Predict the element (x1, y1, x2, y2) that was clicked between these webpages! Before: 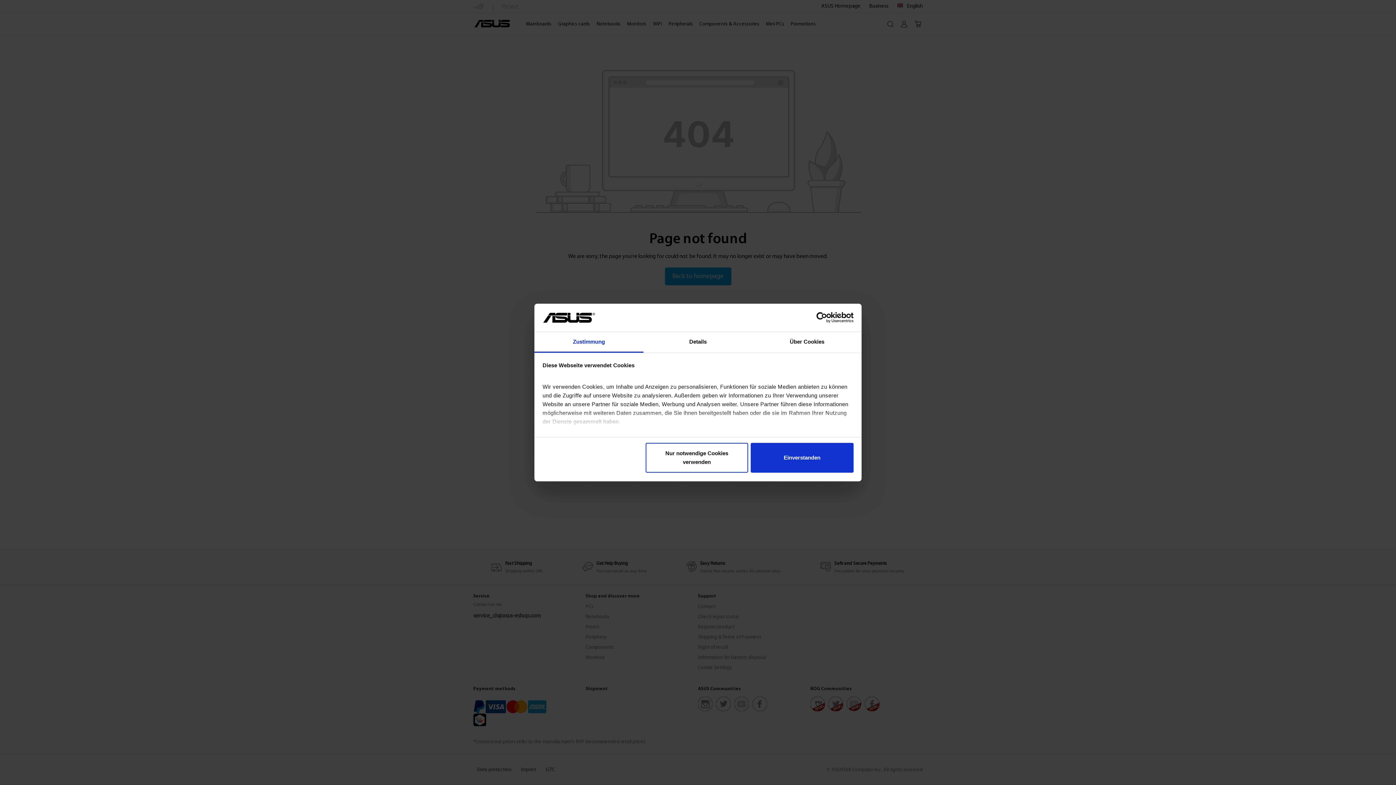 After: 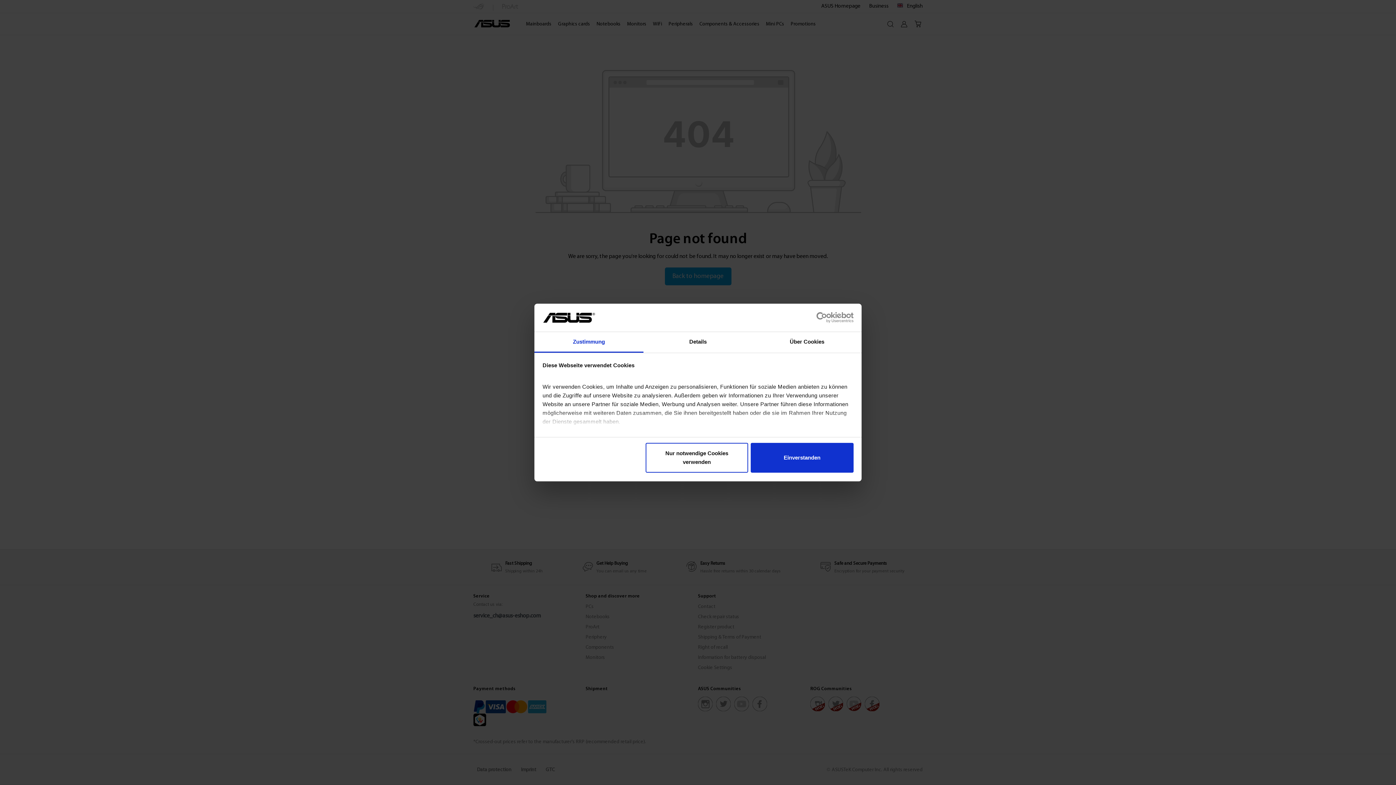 Action: label: Usercentrics Cookiebot - opens in a new window bbox: (790, 312, 853, 323)